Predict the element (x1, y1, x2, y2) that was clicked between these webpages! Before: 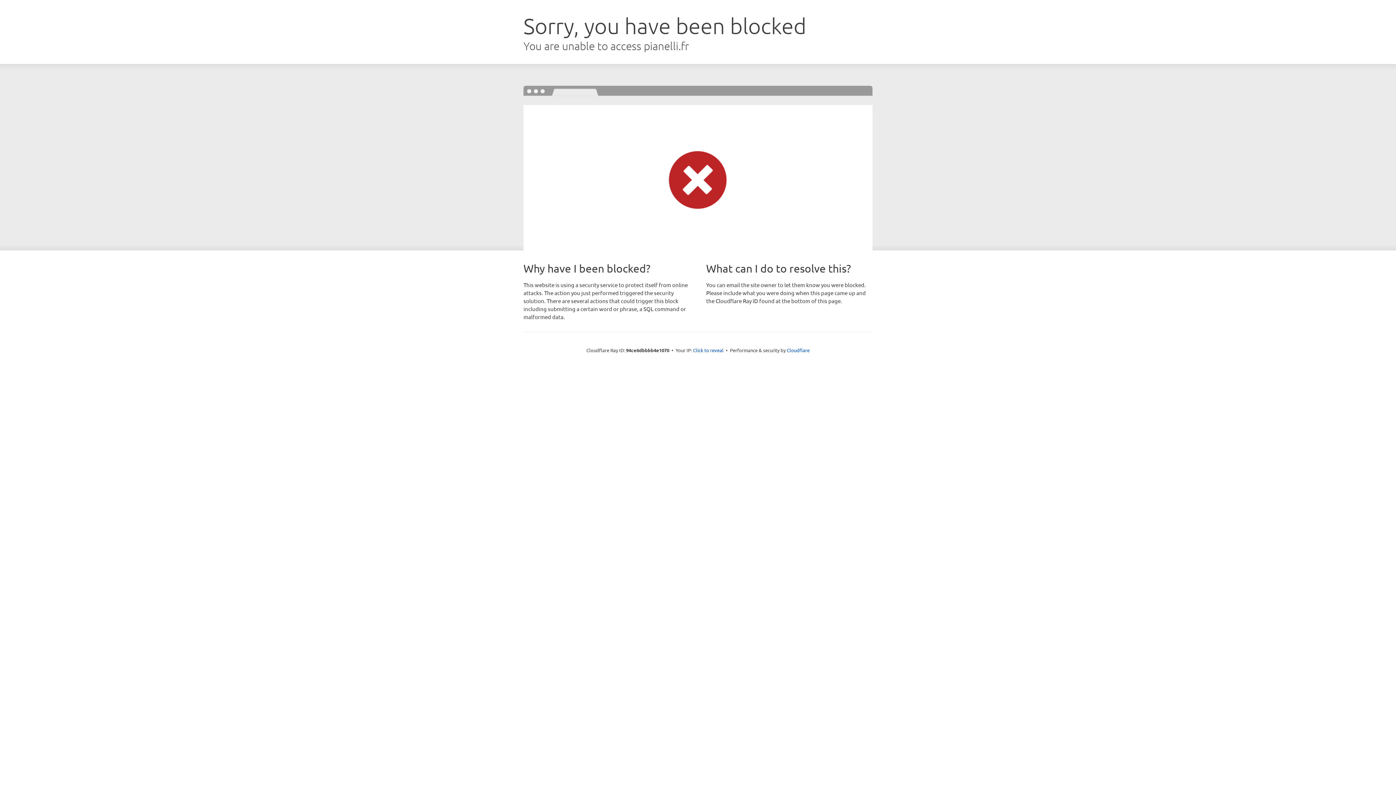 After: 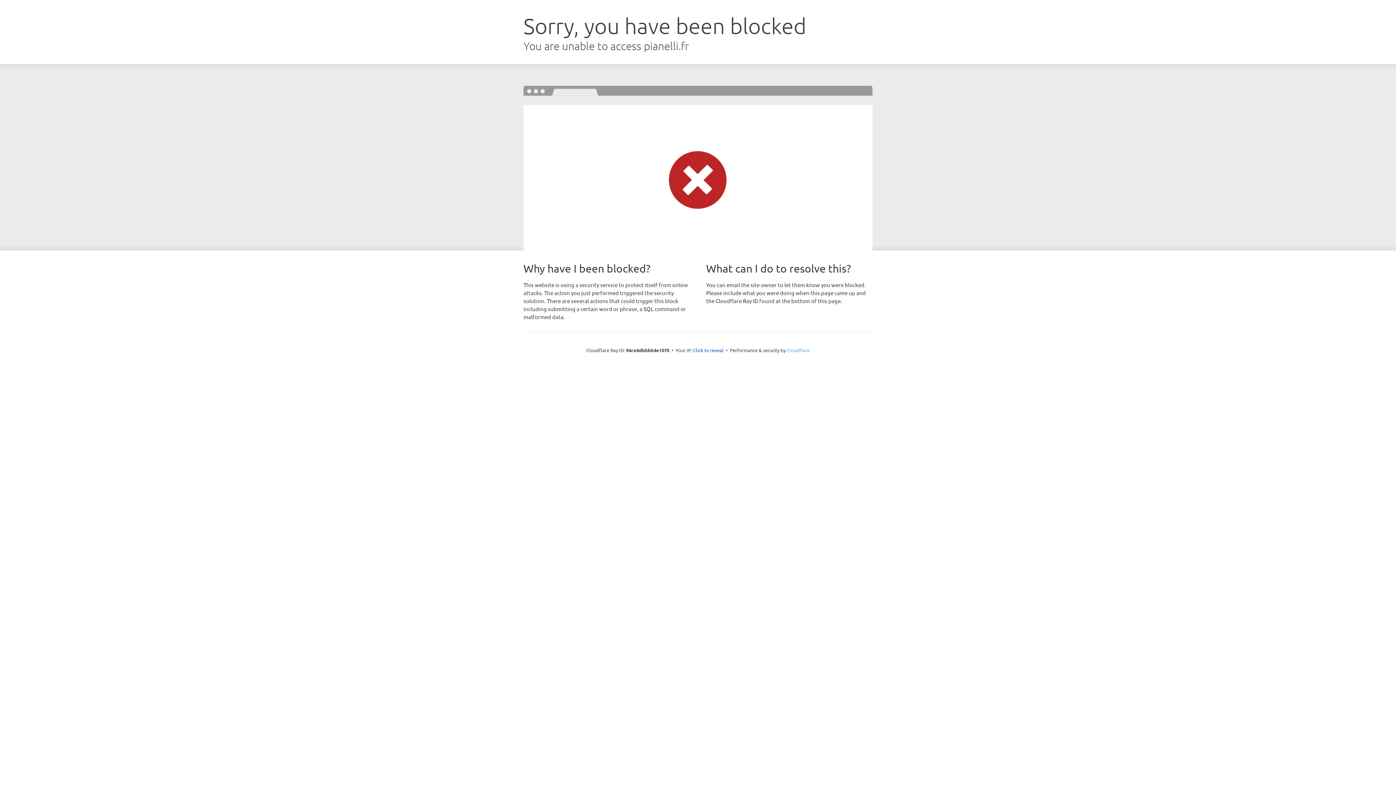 Action: bbox: (786, 347, 809, 353) label: Cloudflare